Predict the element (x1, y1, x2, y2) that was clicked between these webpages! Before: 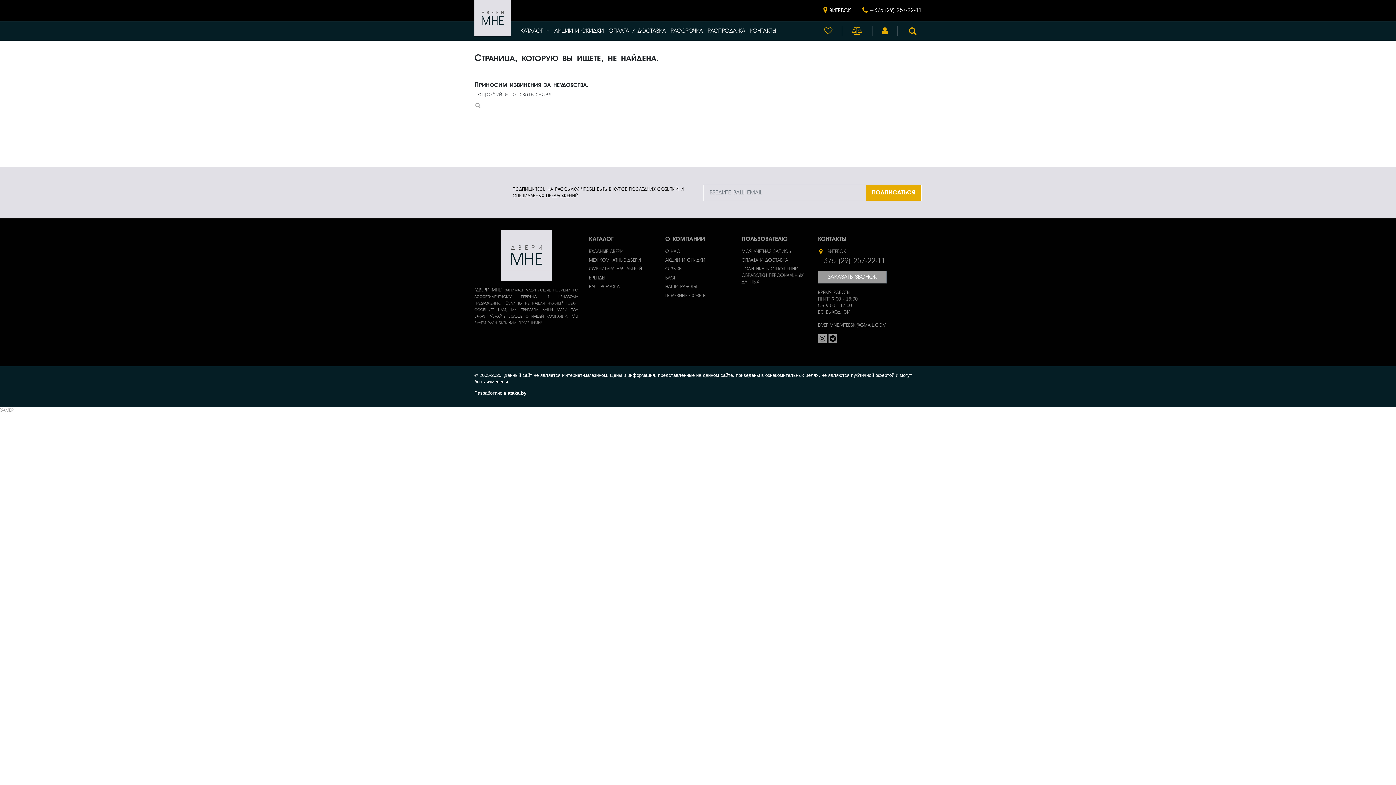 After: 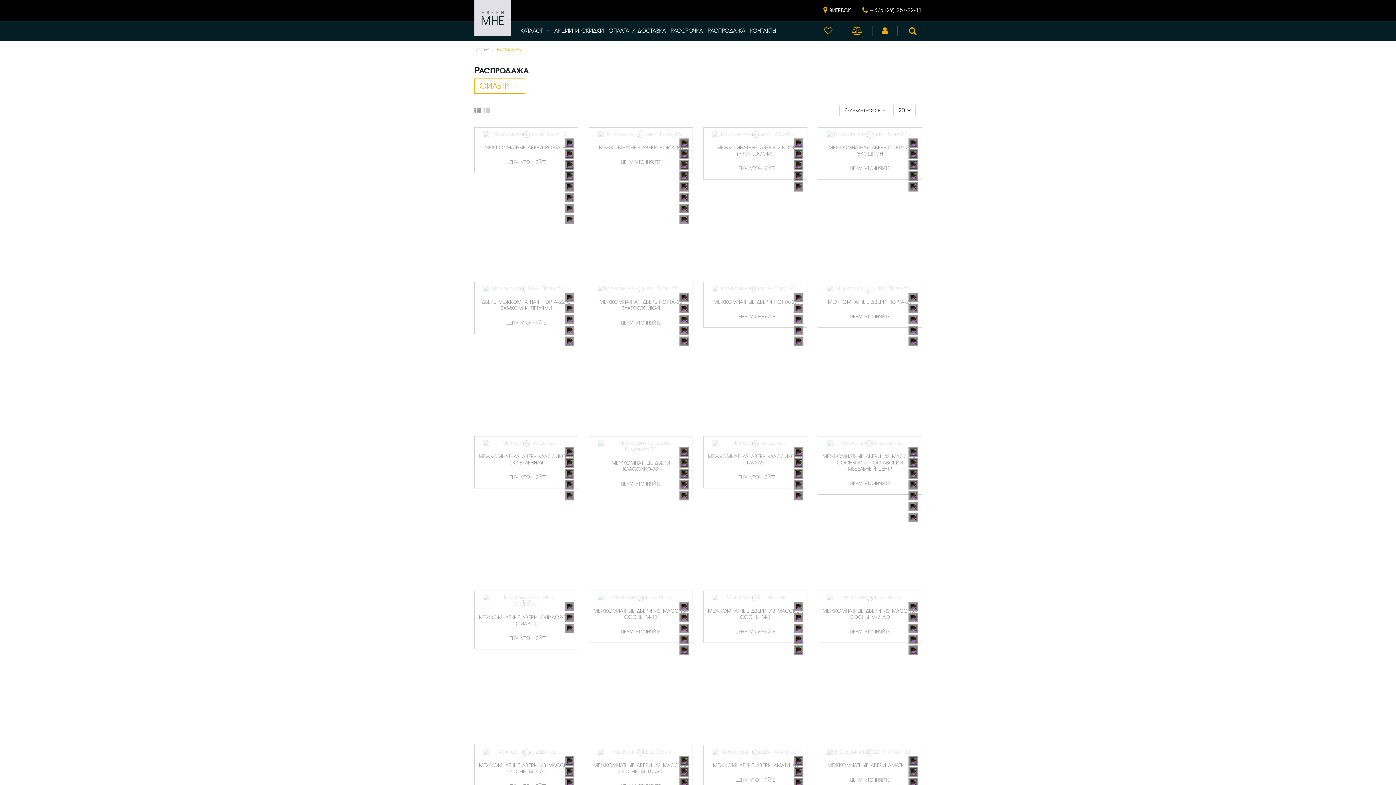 Action: bbox: (589, 283, 620, 290) label: РАСПРОДАЖА